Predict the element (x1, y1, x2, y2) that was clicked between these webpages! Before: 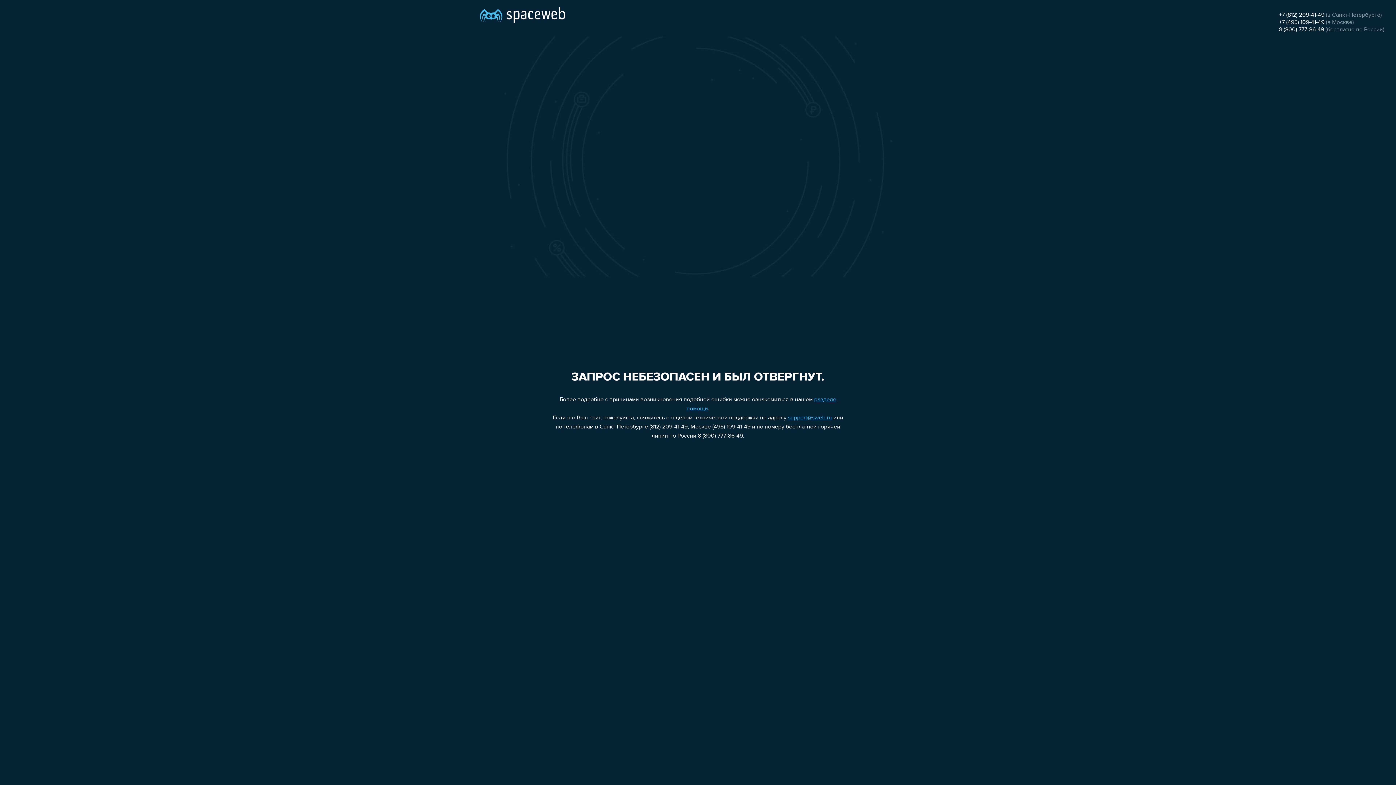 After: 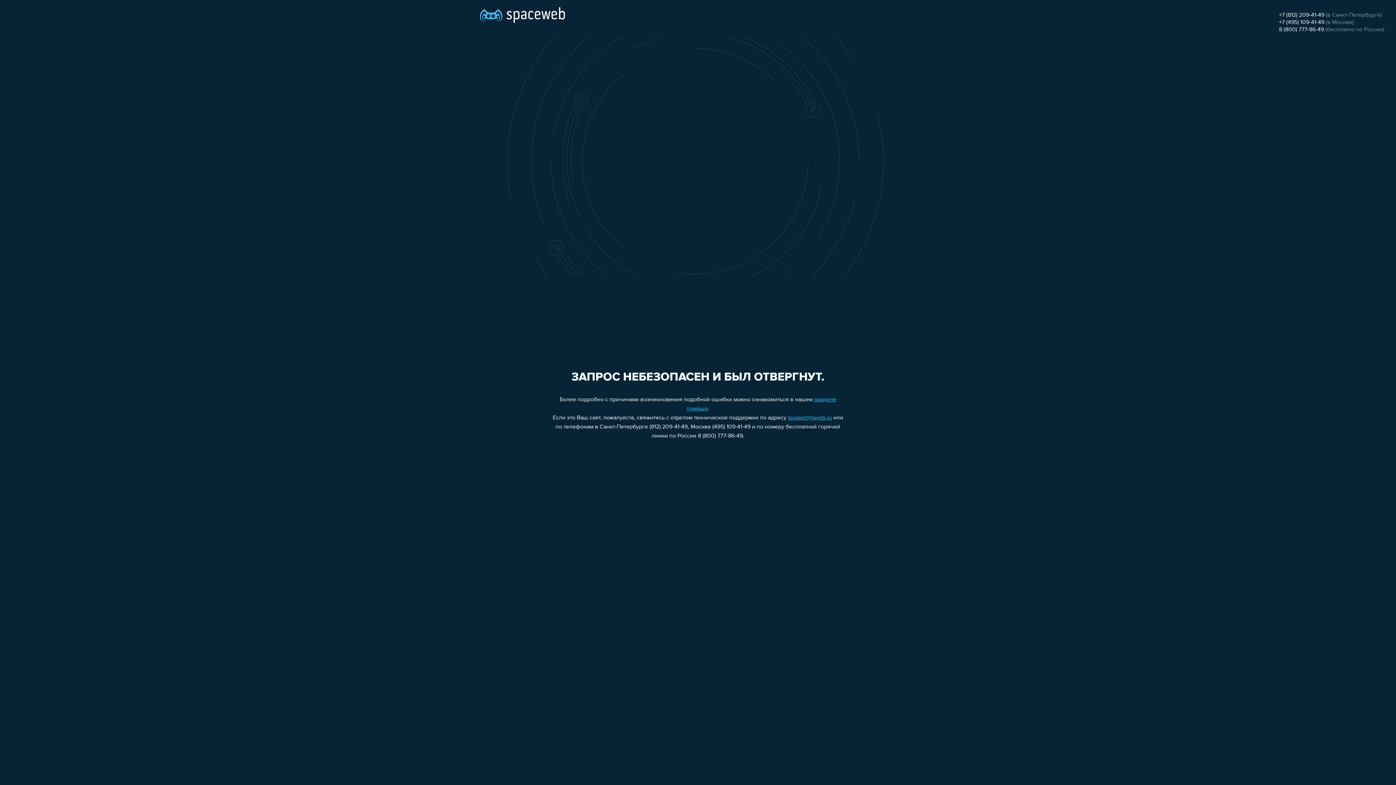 Action: label: 8 (800) 777-86-49 bbox: (1279, 26, 1324, 32)